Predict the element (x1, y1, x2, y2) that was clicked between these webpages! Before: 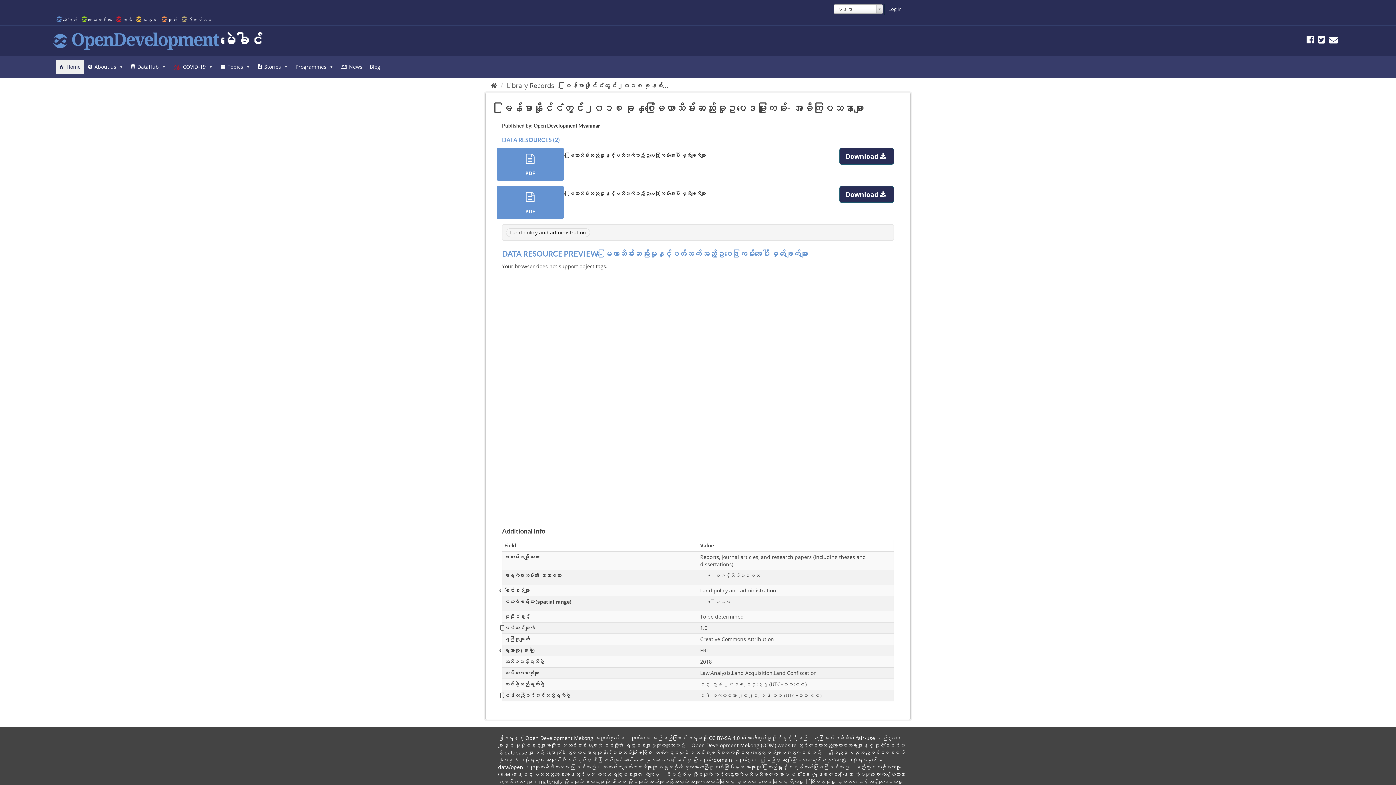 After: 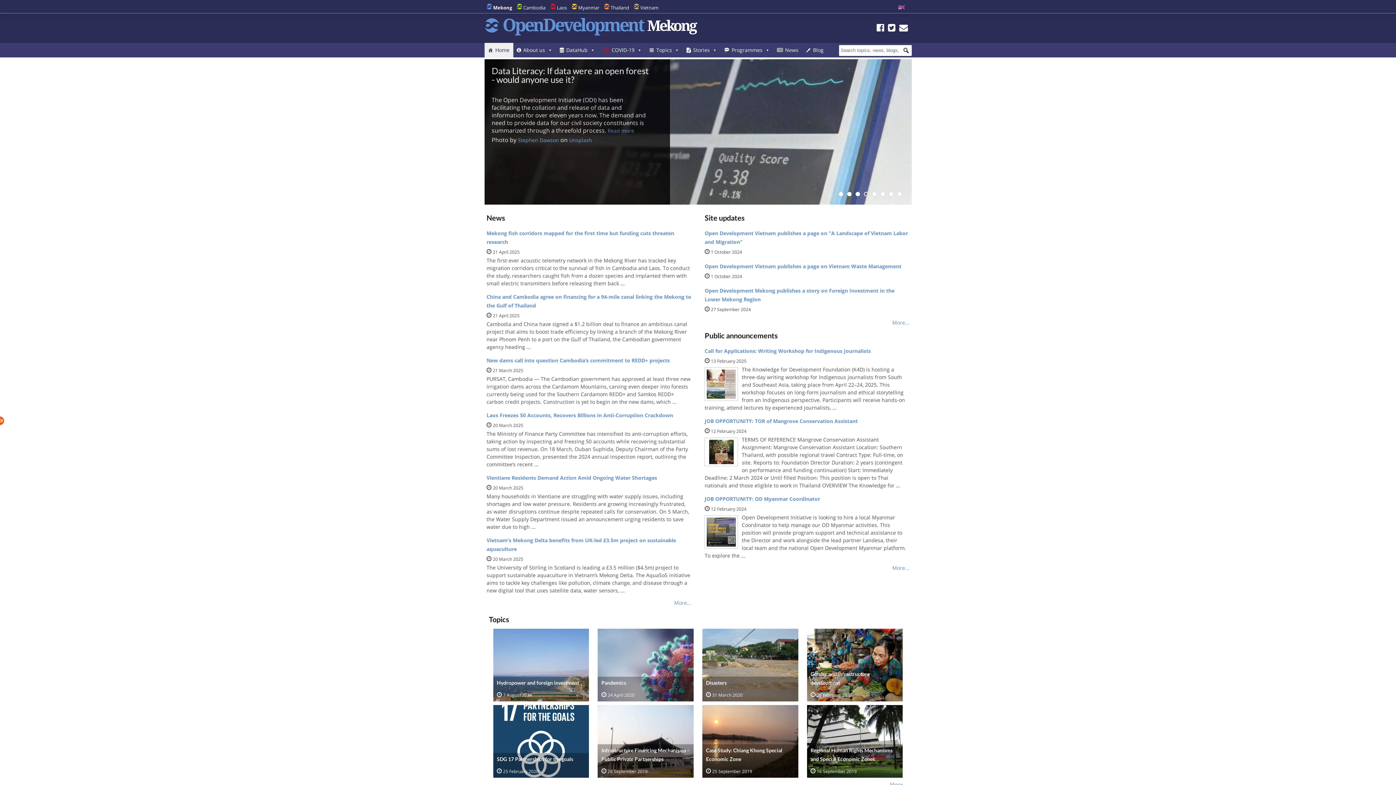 Action: label: မဲခေါင် bbox: (62, 16, 77, 23)